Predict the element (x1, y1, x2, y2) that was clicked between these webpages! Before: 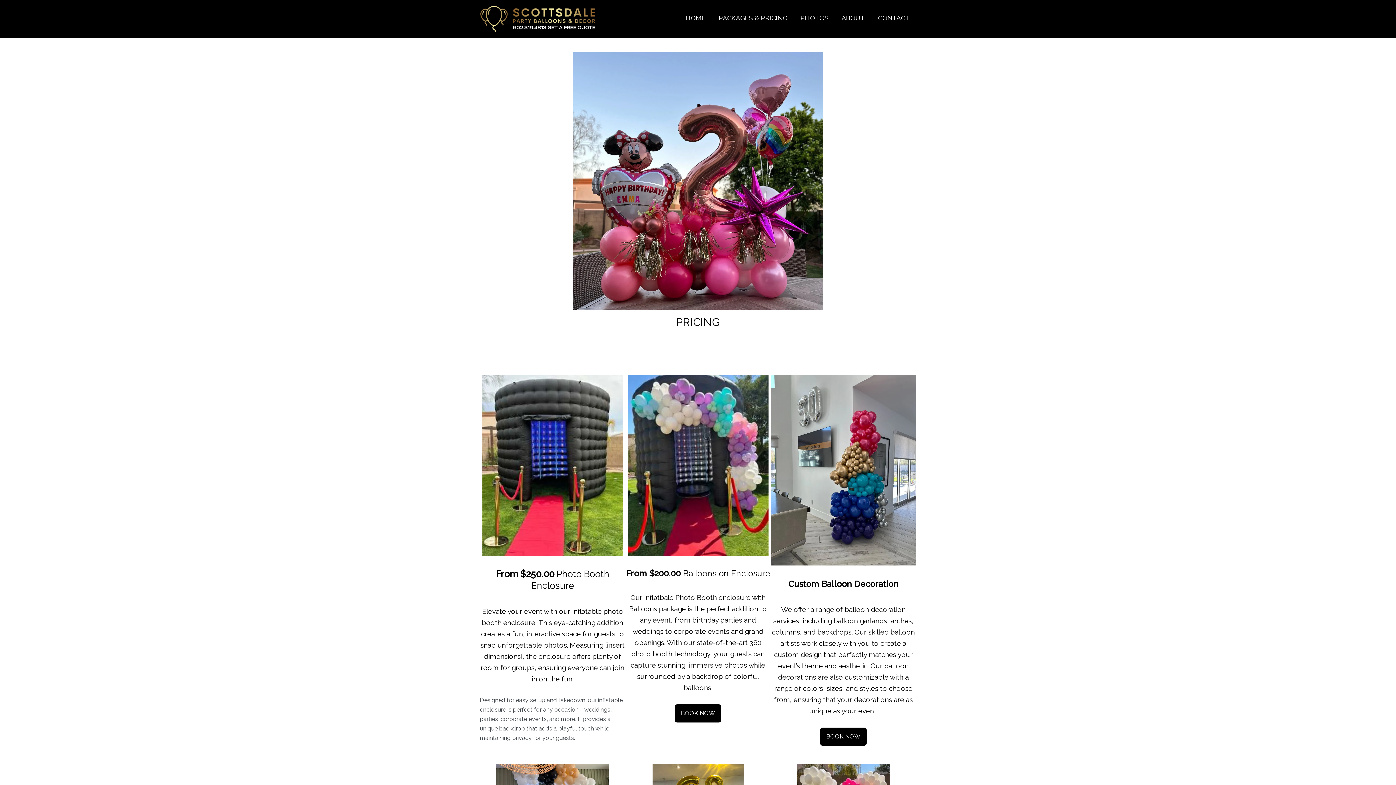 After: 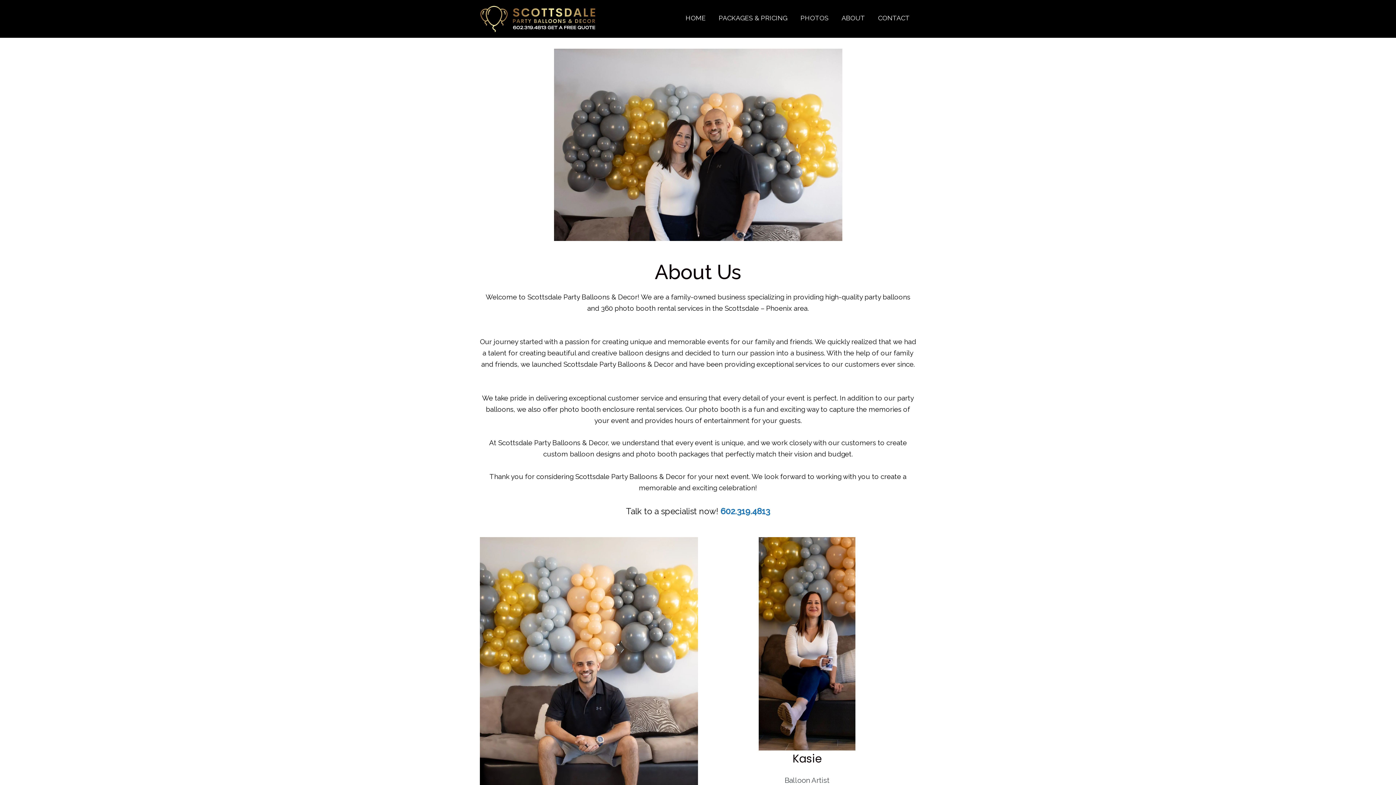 Action: label: ABOUT bbox: (835, 0, 871, 37)